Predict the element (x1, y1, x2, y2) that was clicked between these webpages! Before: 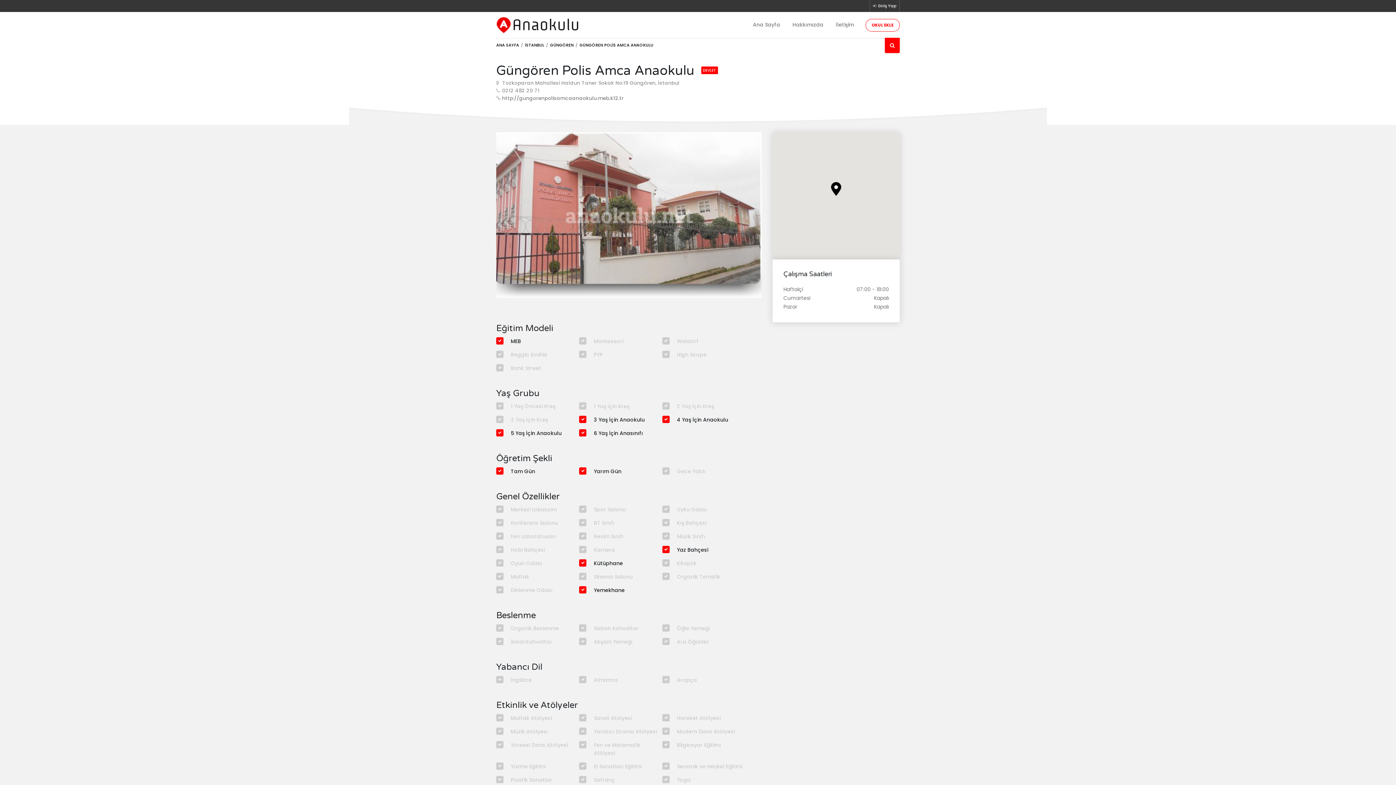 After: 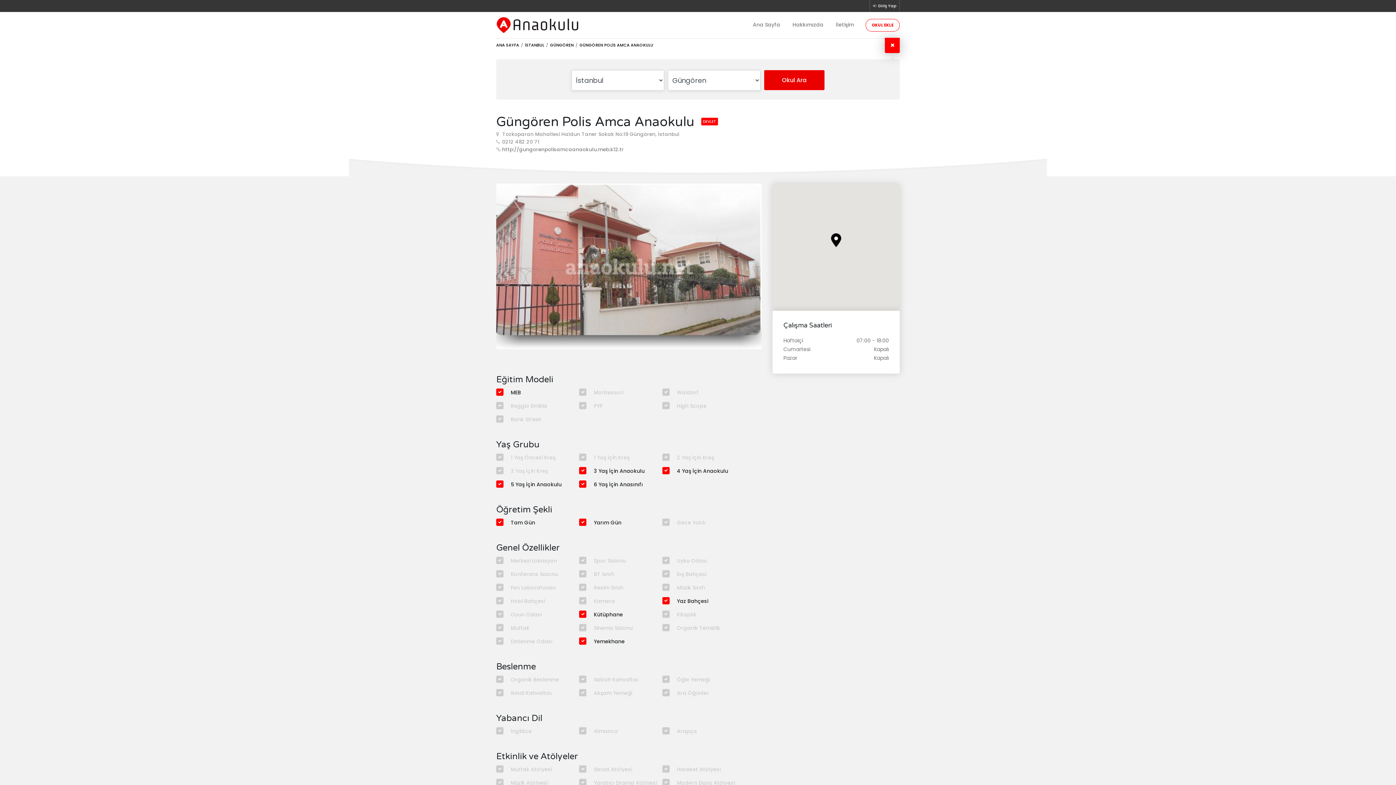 Action: label: Ara bbox: (885, 37, 900, 53)